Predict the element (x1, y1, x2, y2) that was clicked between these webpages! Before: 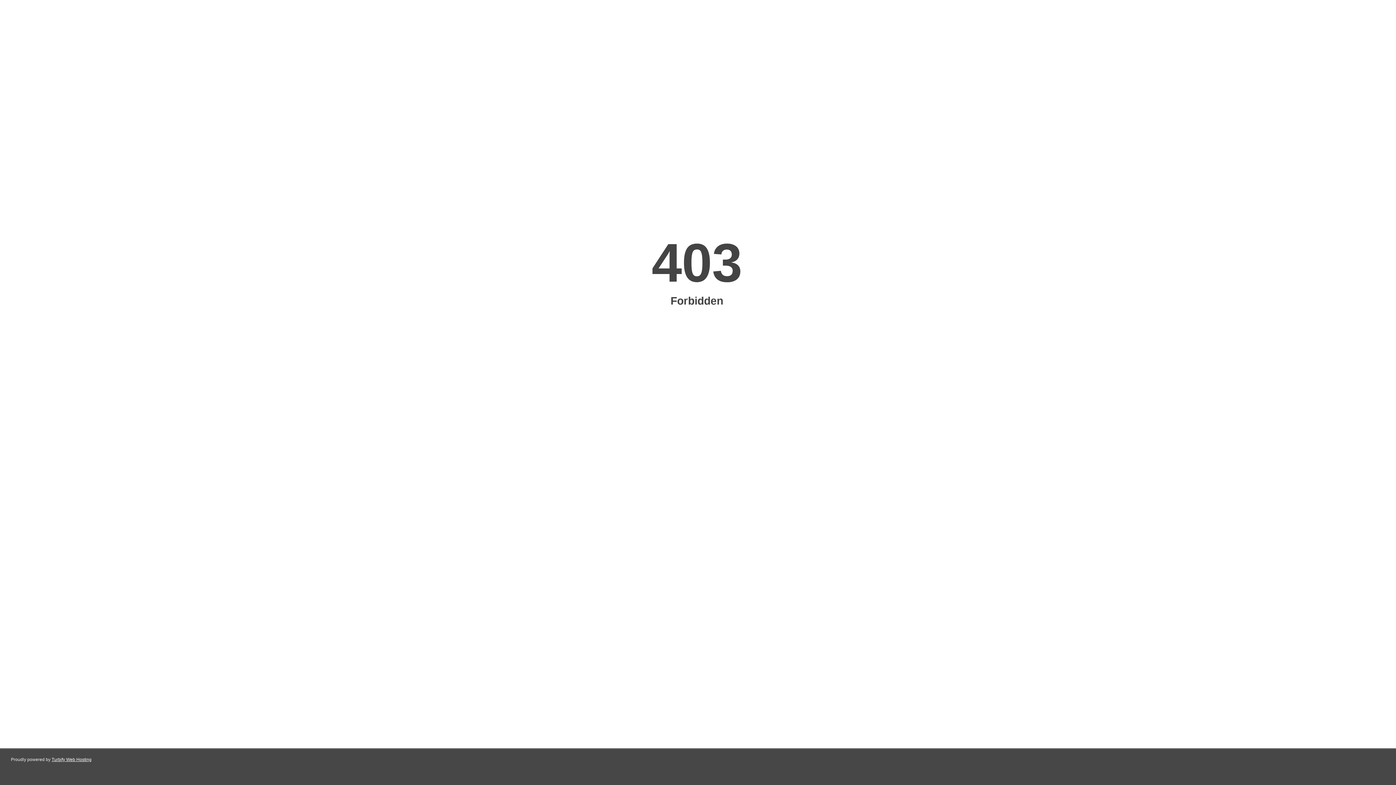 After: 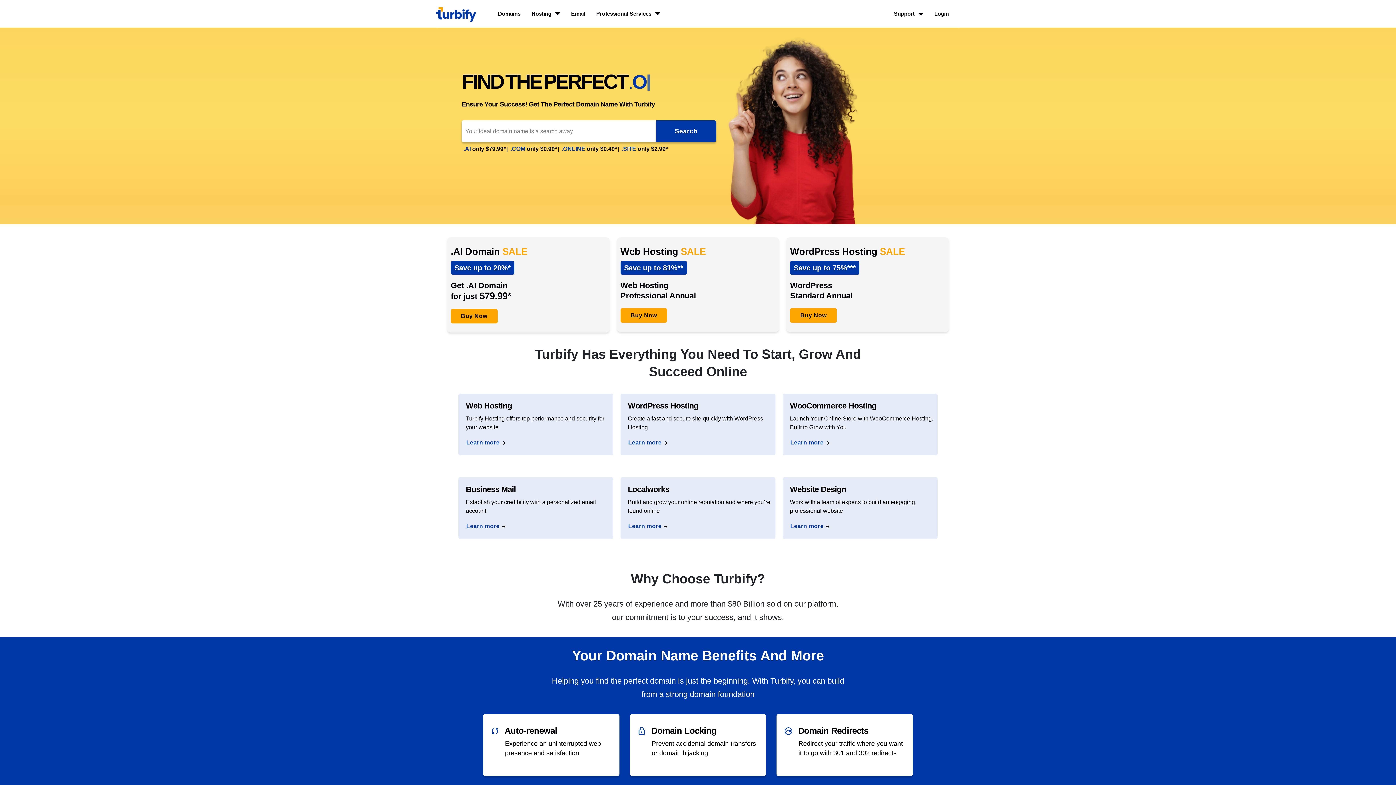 Action: label: Turbify Web Hosting bbox: (51, 757, 91, 762)